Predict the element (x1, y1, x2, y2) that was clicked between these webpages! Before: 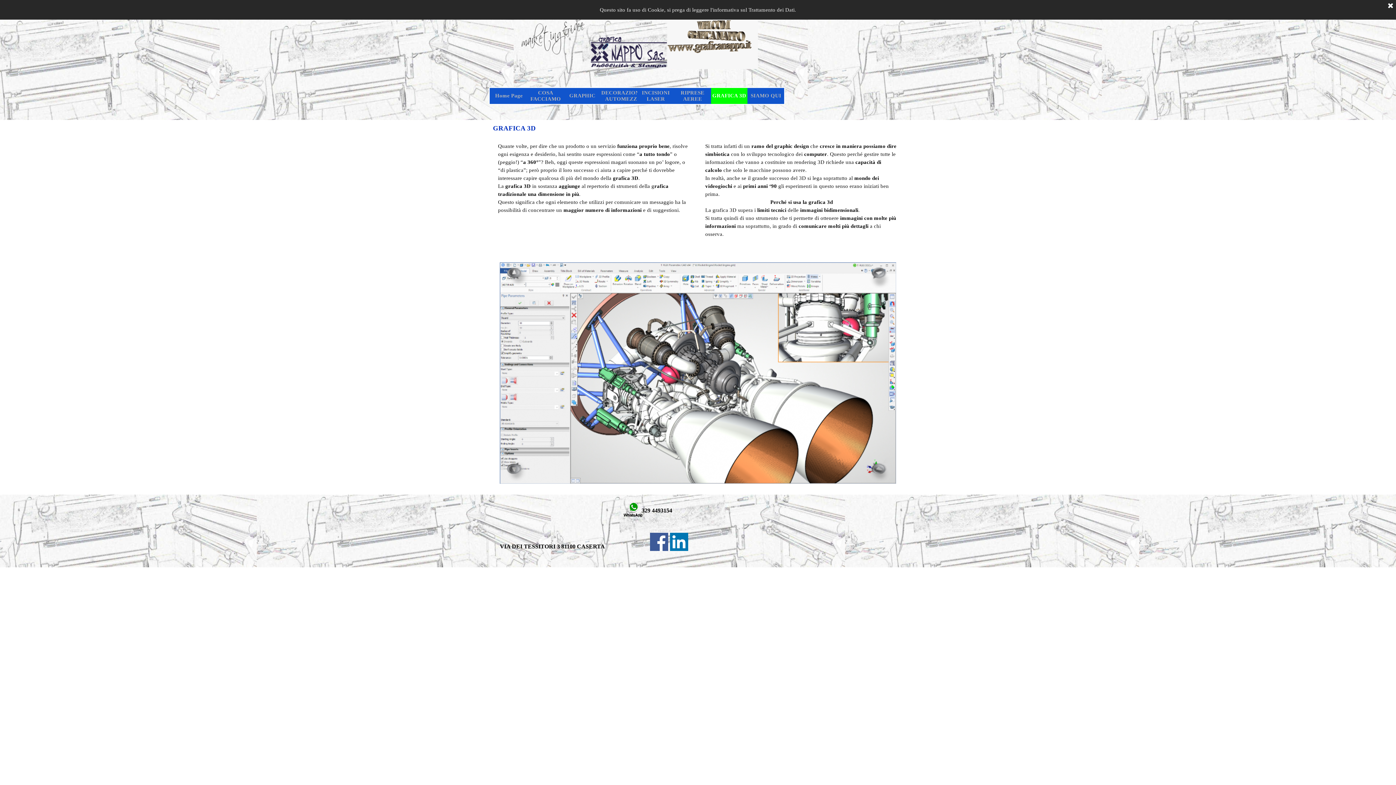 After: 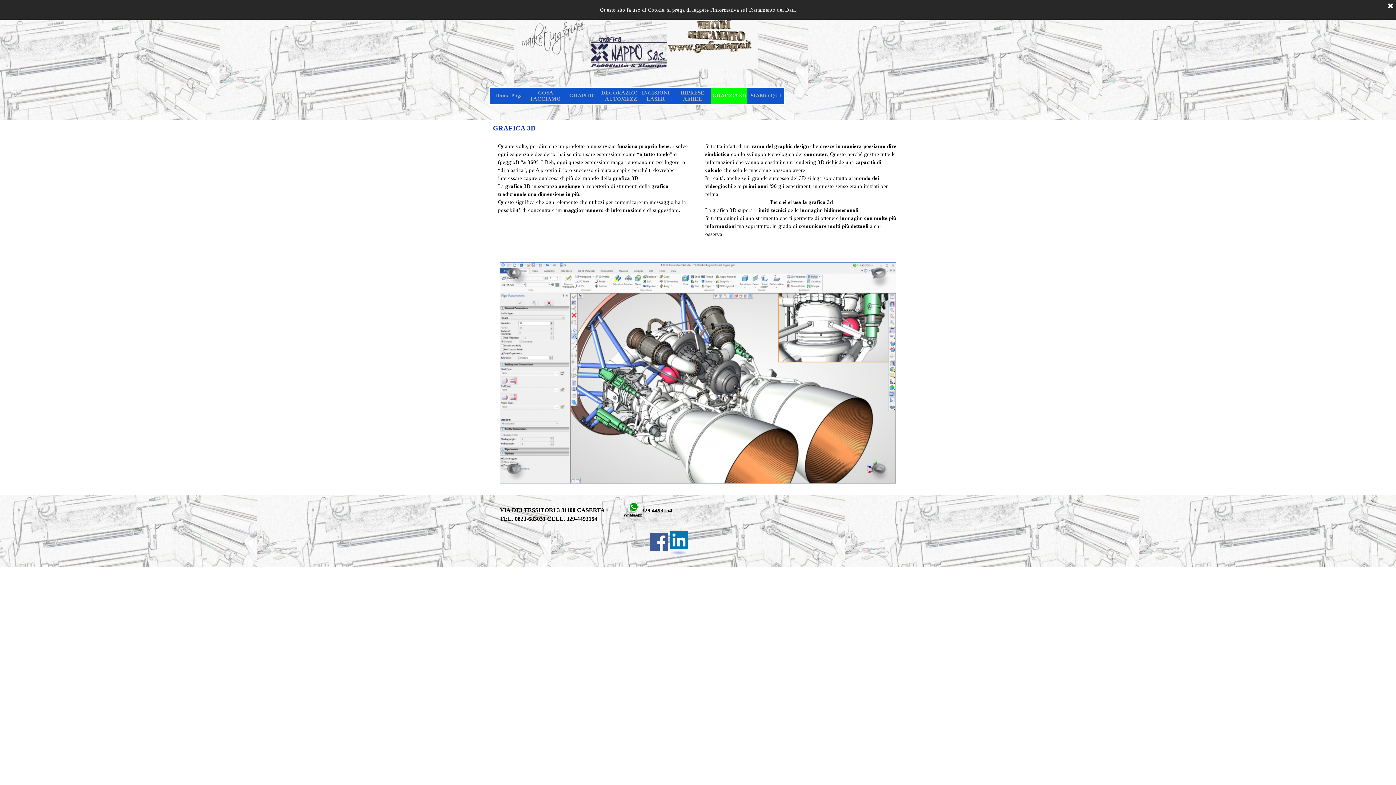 Action: bbox: (670, 533, 688, 551)